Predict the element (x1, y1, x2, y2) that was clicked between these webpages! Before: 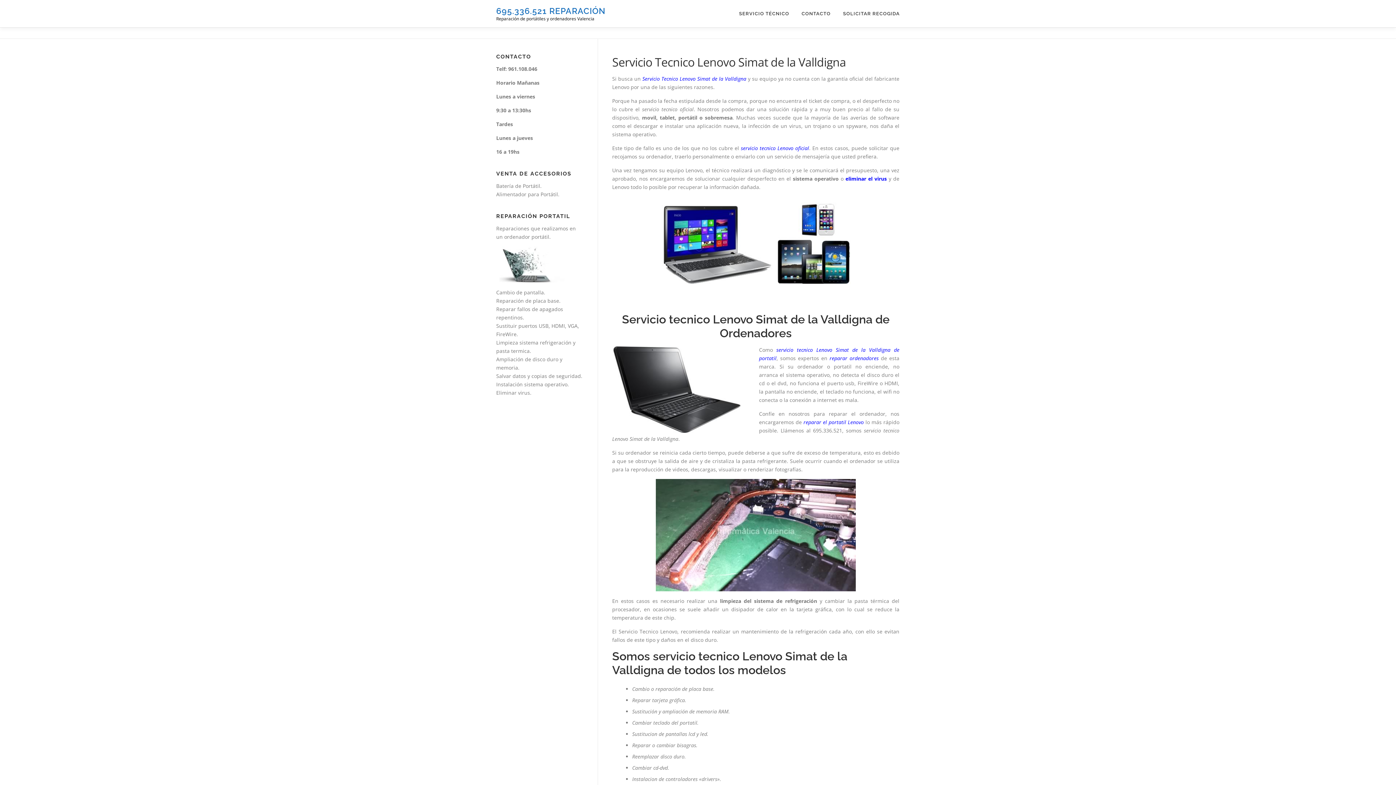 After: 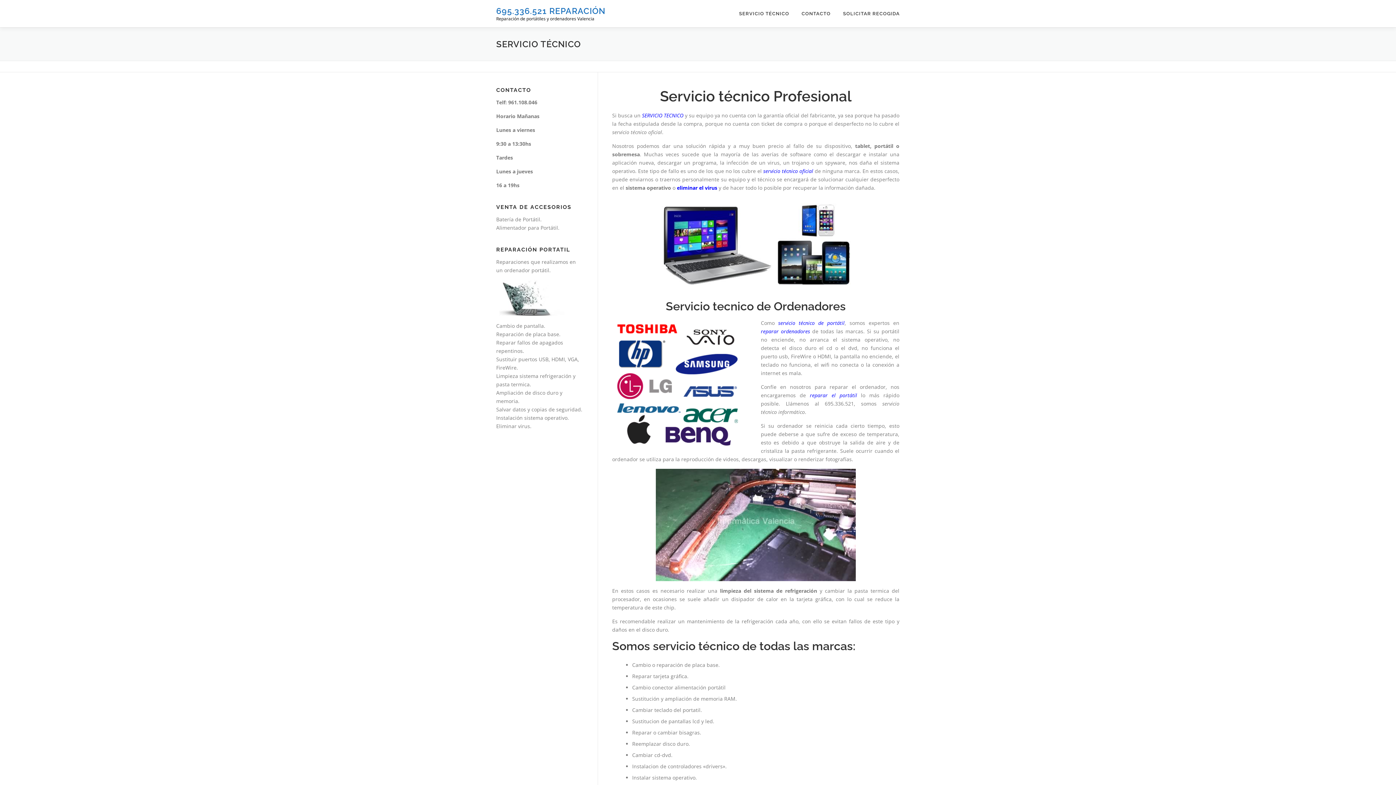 Action: label: 695.336.521 REPARACIÓN bbox: (496, 6, 605, 15)